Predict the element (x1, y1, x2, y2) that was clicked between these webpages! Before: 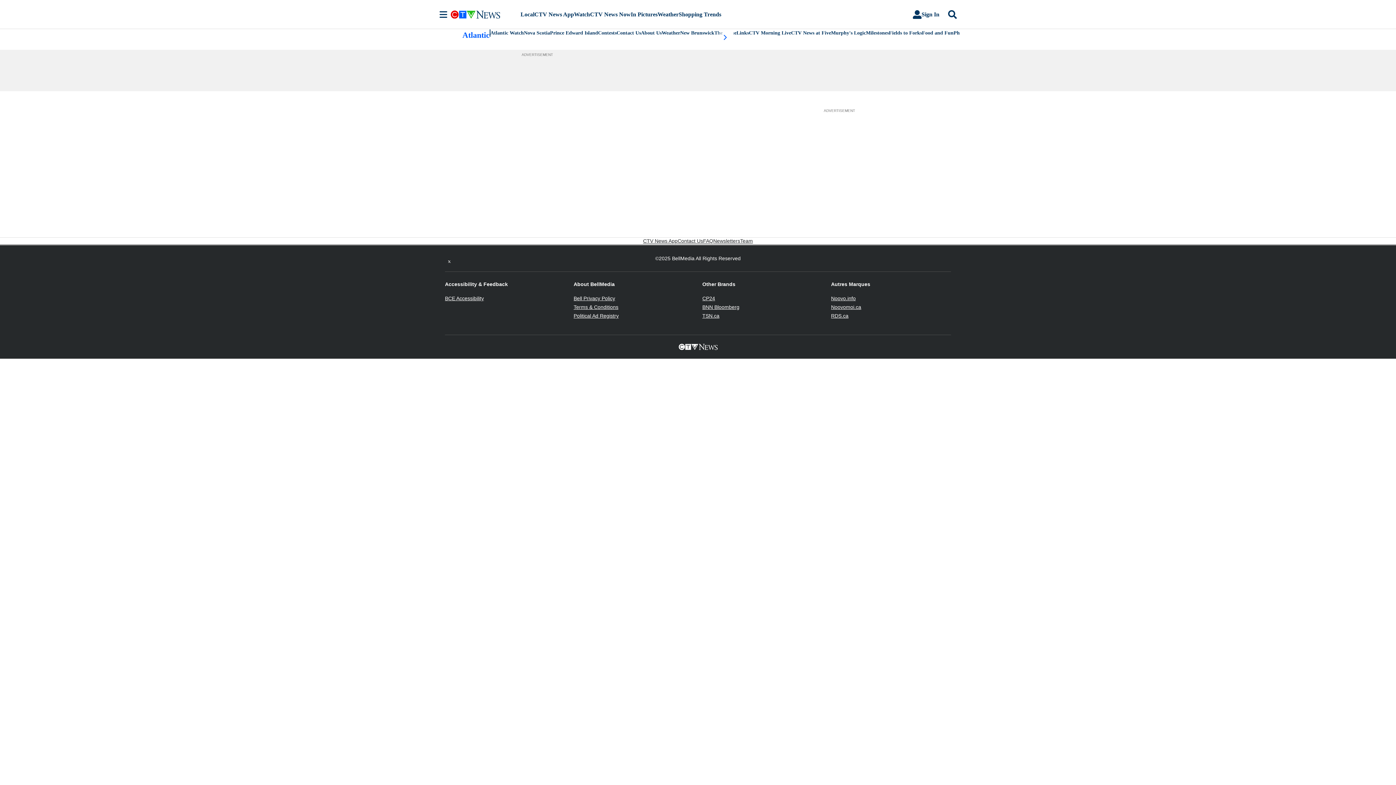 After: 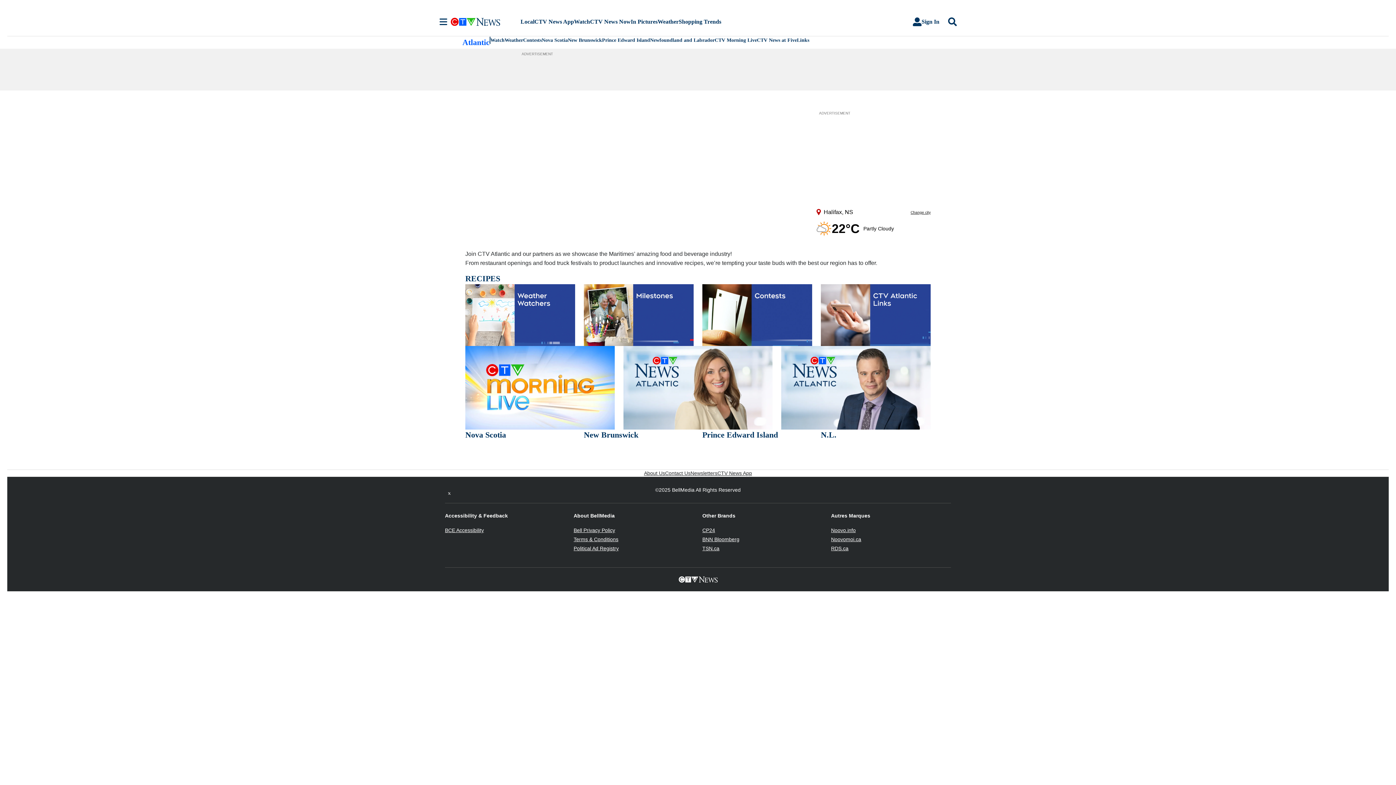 Action: bbox: (922, 29, 953, 36) label: Food and Fun